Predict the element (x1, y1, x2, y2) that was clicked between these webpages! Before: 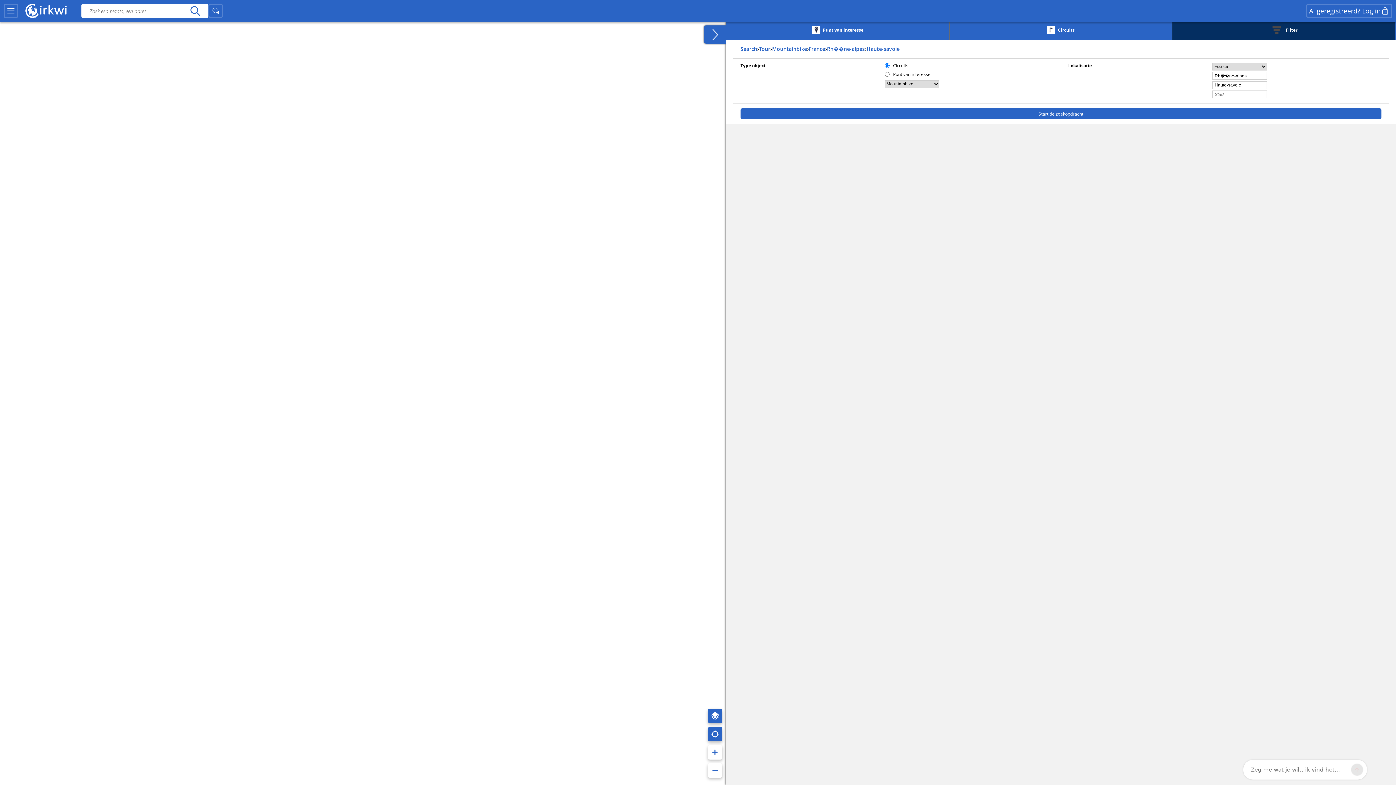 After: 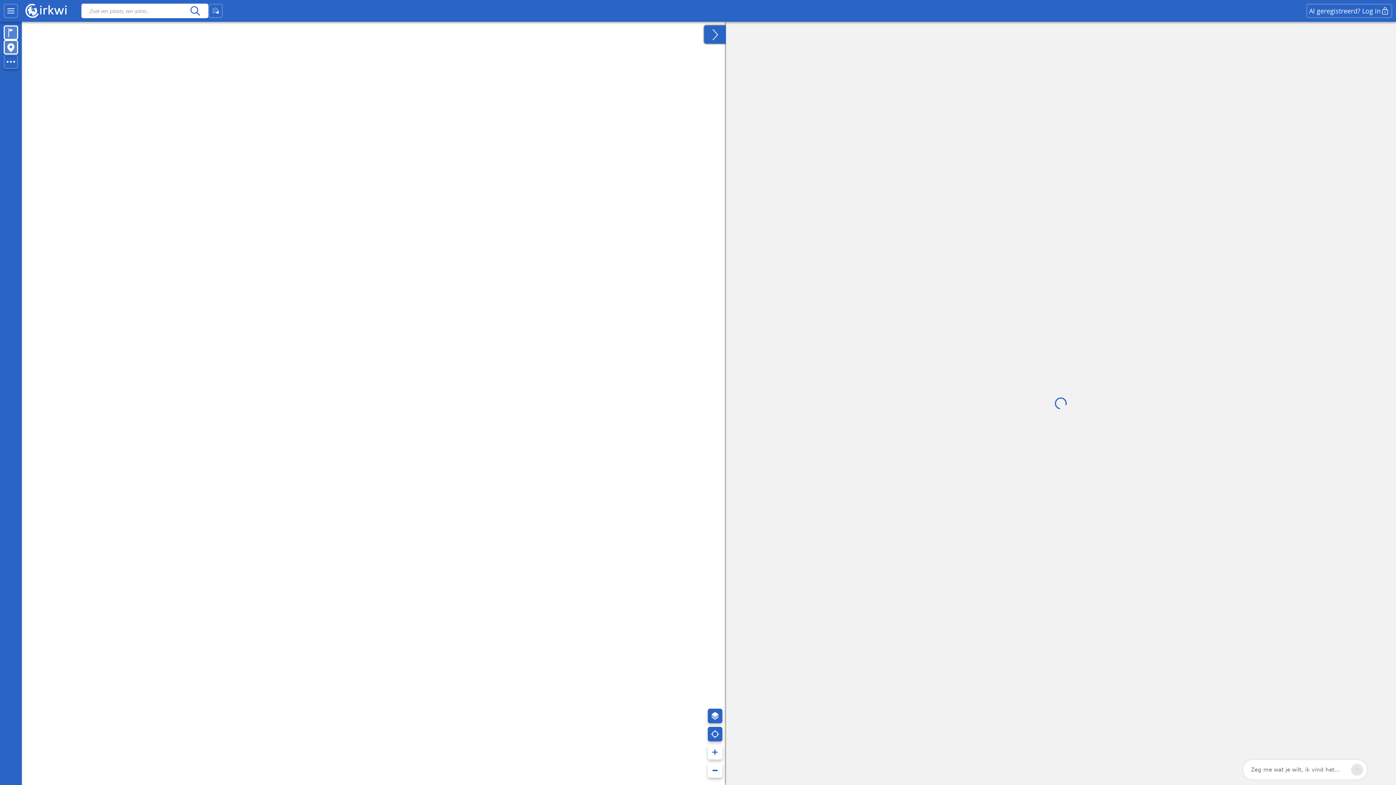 Action: bbox: (25, 3, 66, 18)